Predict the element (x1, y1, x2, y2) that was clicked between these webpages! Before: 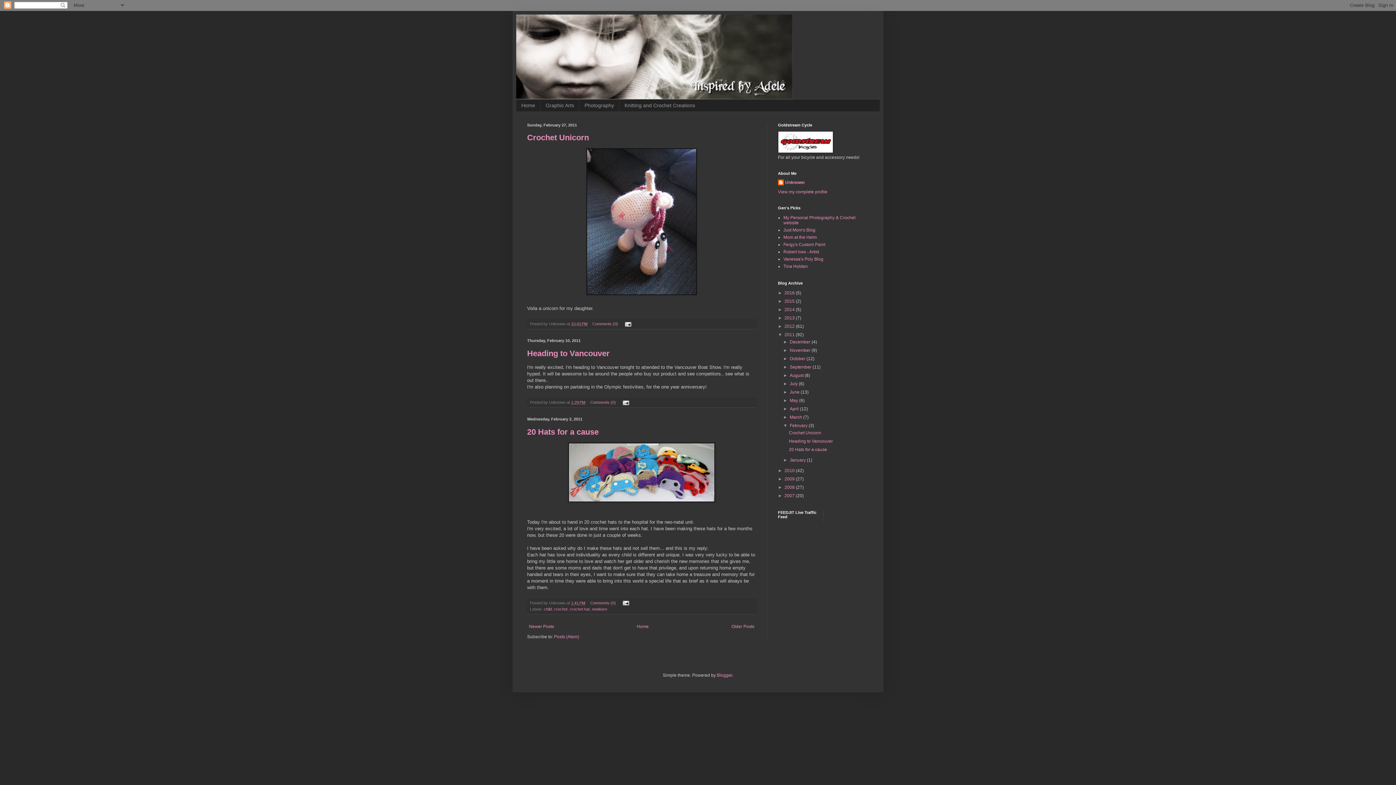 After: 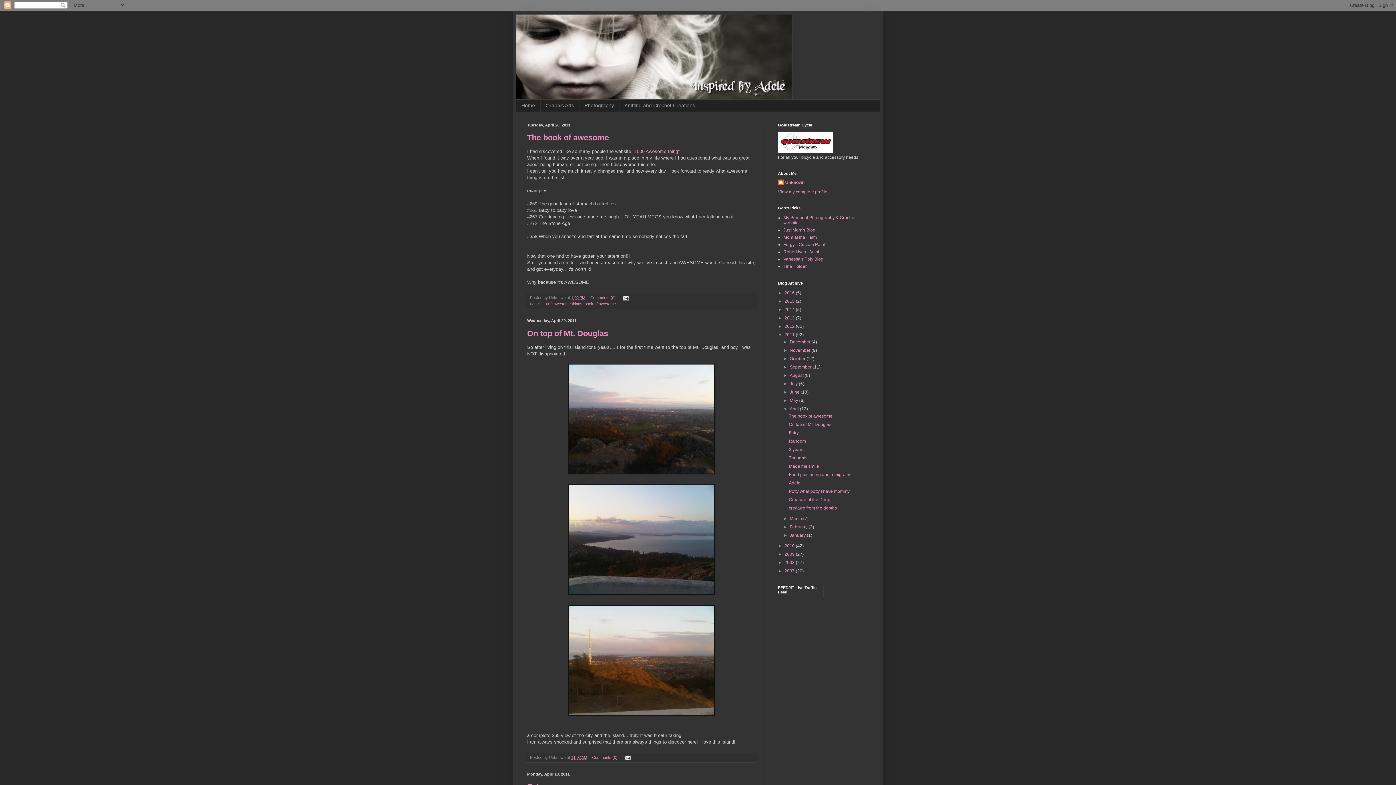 Action: label: April  bbox: (789, 406, 800, 411)